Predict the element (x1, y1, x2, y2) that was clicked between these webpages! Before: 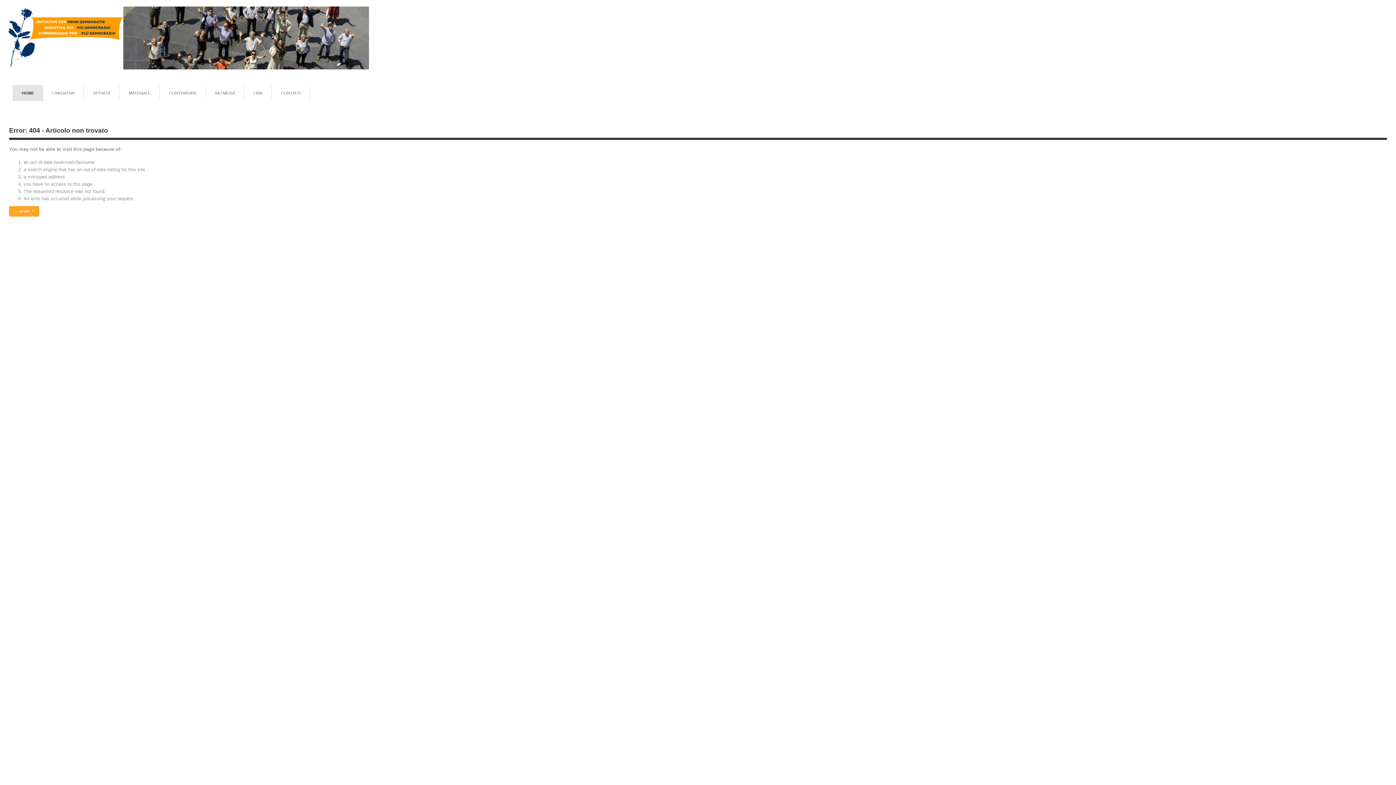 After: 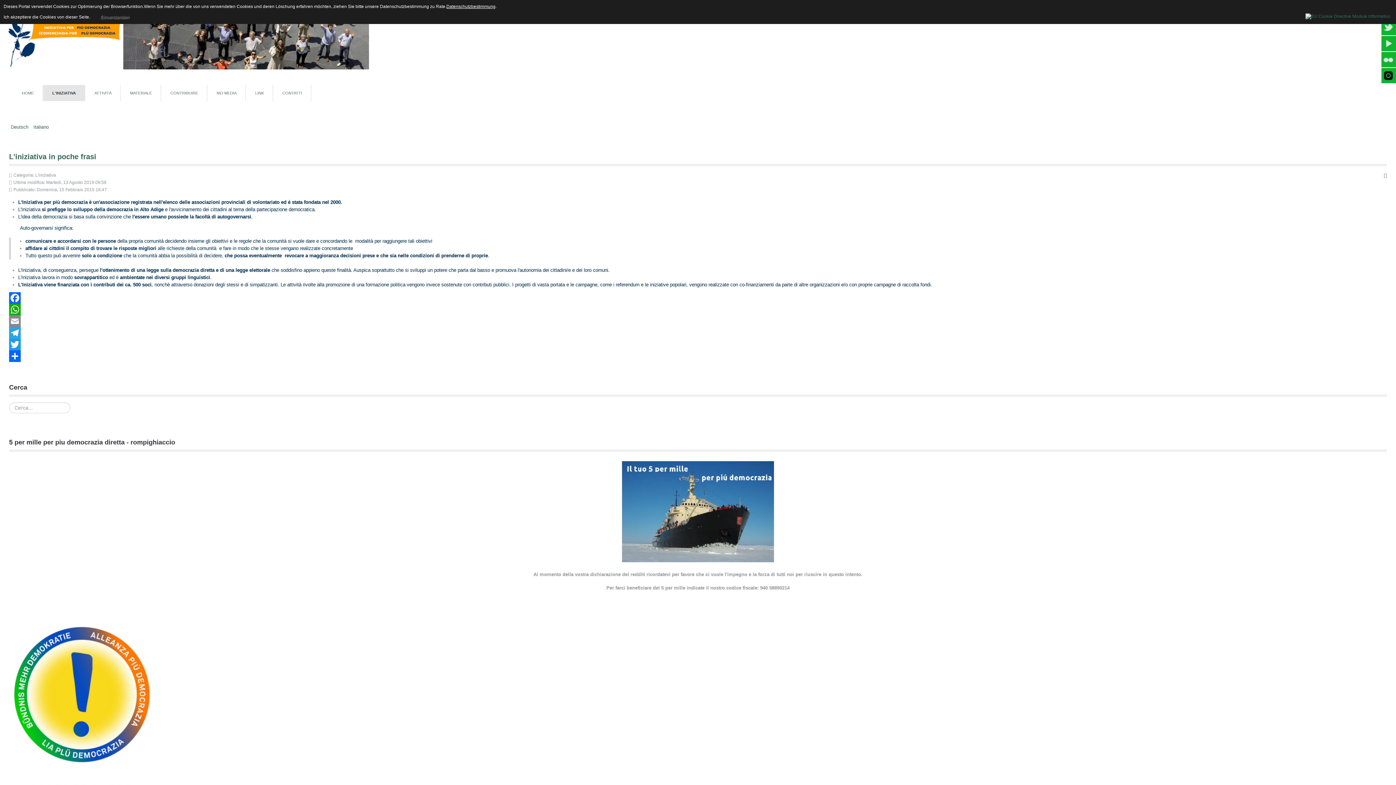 Action: label: L'INIZIATIVA bbox: (43, 85, 84, 101)